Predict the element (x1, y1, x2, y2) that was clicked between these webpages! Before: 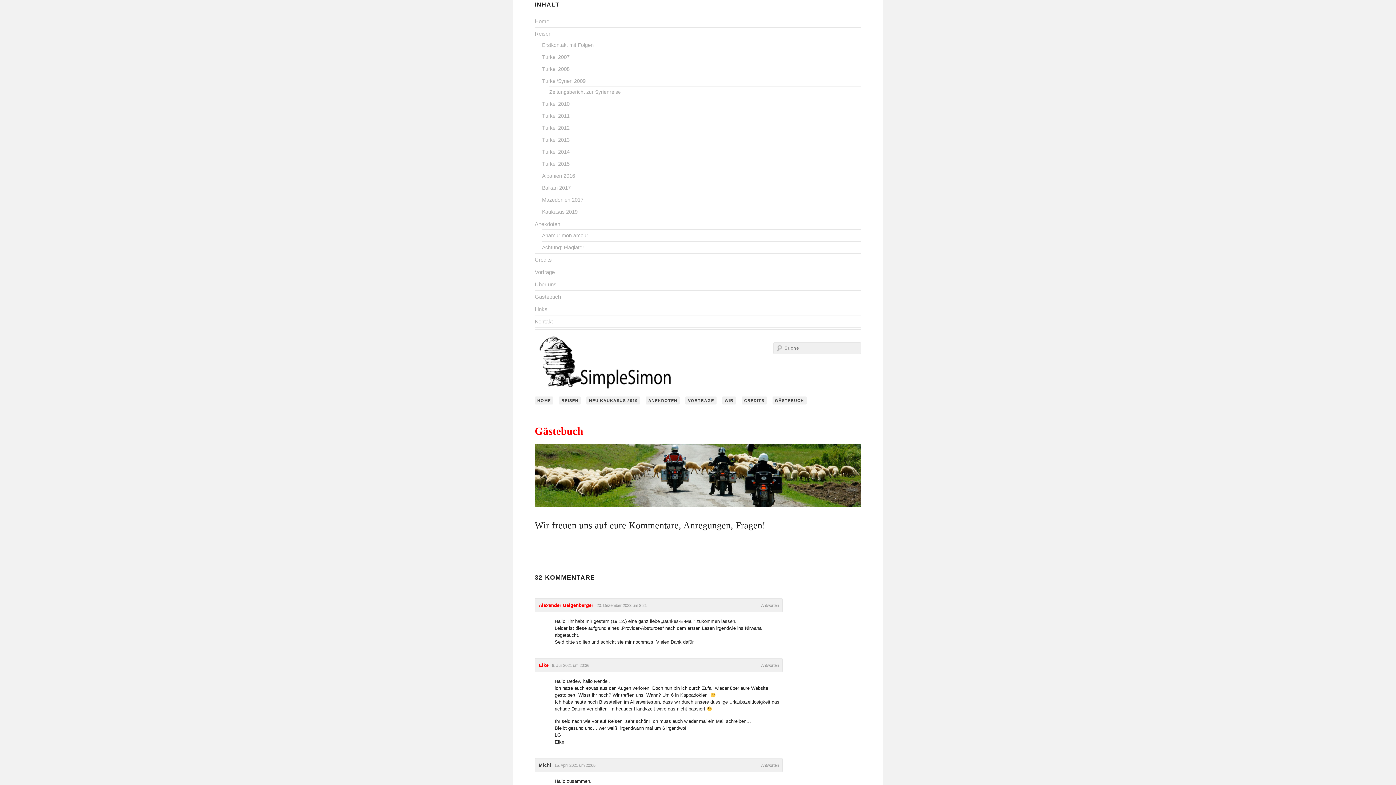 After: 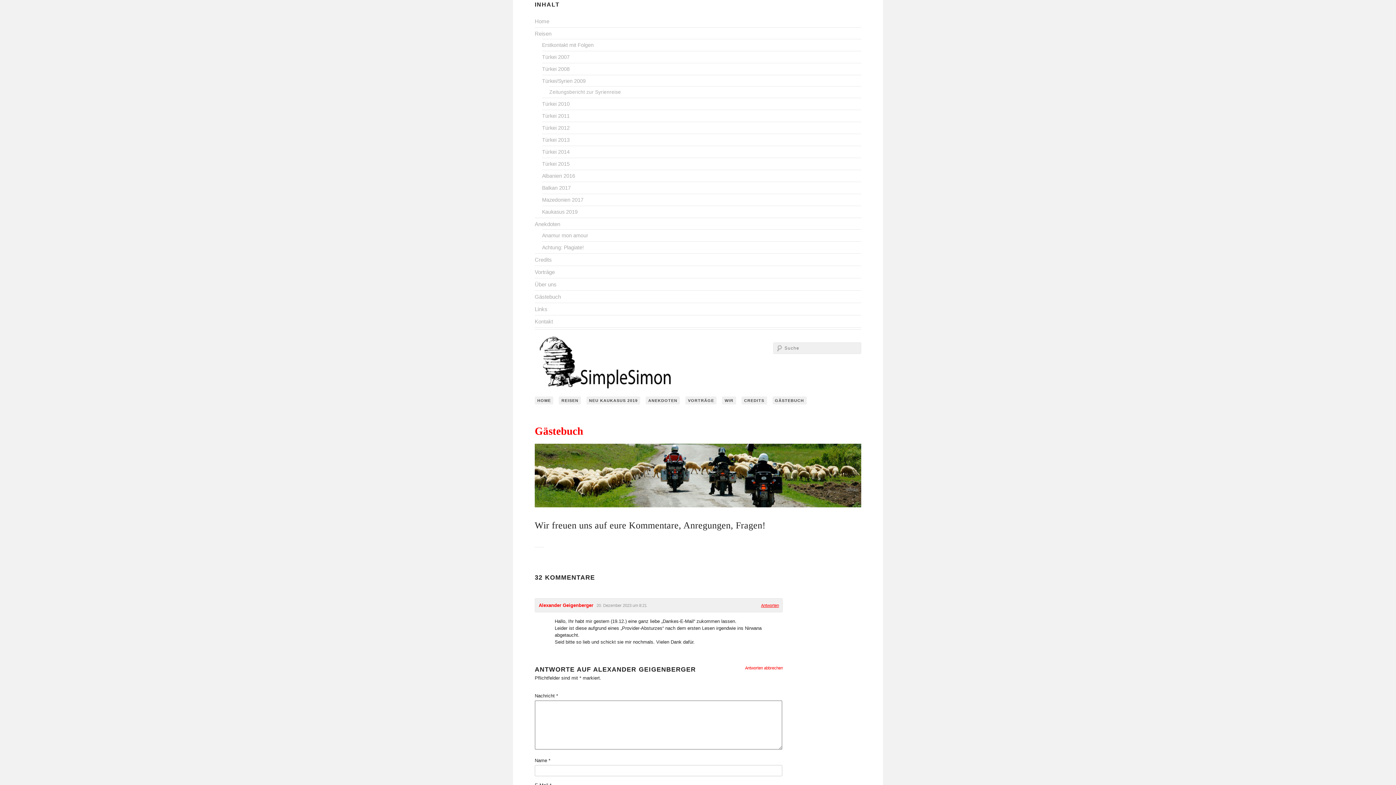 Action: label: Antworte auf Alexander Geigenberger bbox: (761, 603, 779, 608)